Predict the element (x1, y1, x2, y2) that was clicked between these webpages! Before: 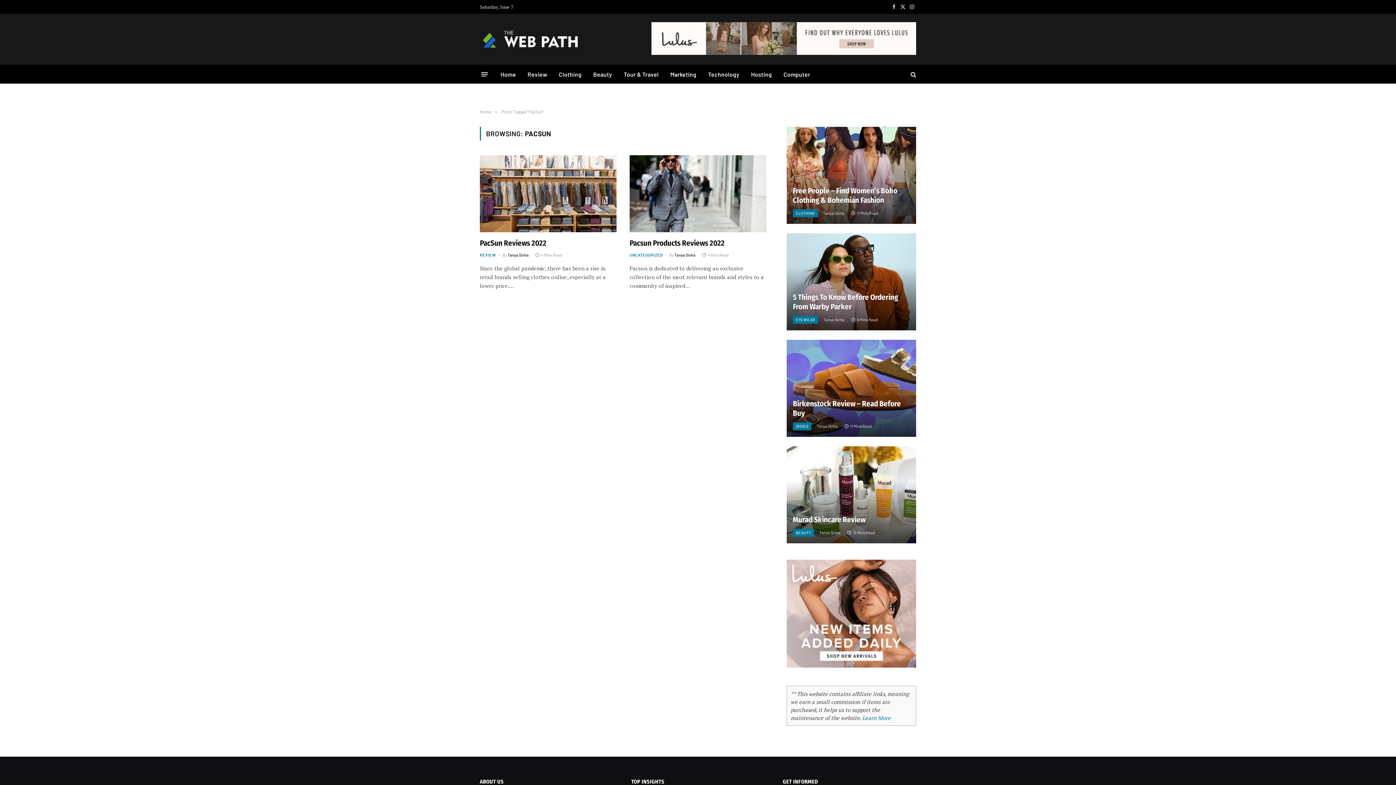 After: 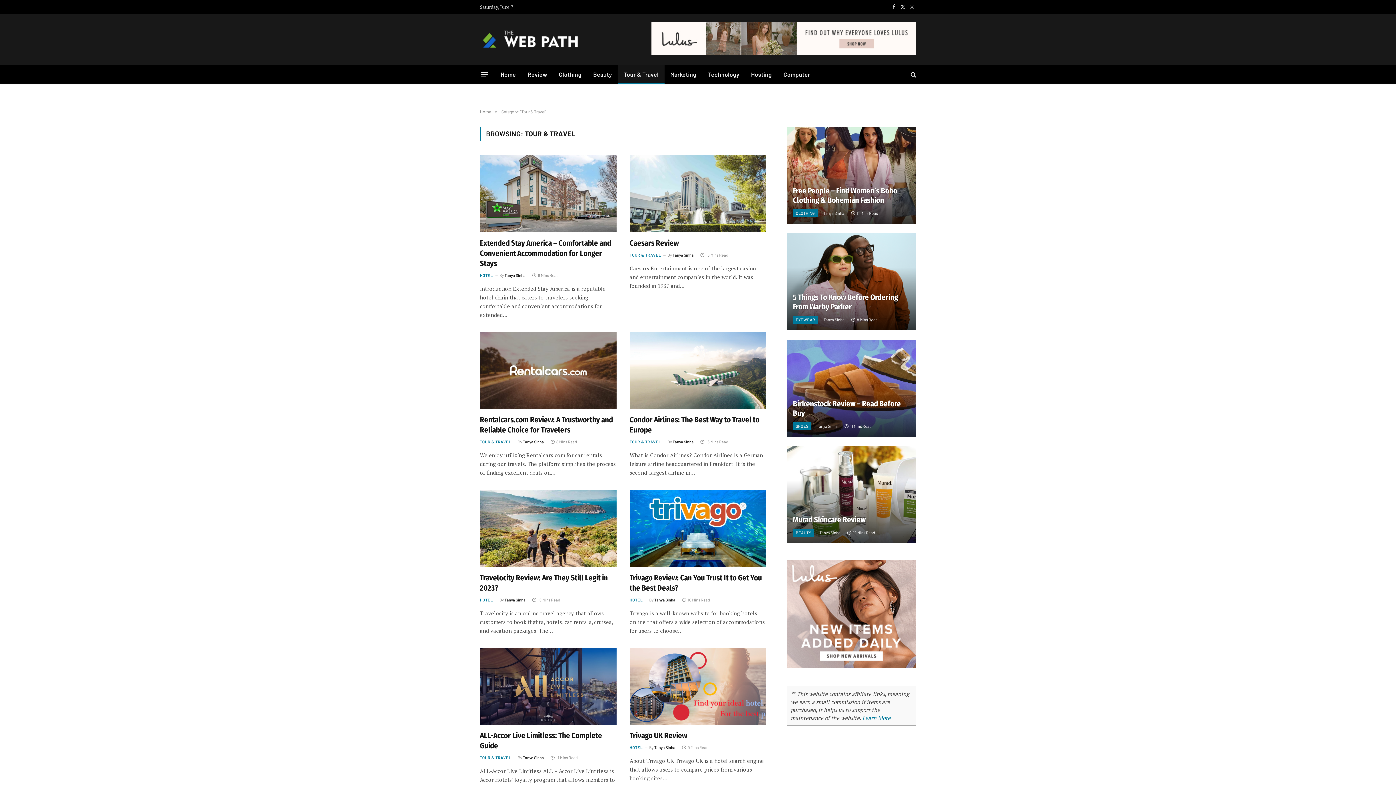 Action: bbox: (618, 65, 664, 83) label: Tour & Travel